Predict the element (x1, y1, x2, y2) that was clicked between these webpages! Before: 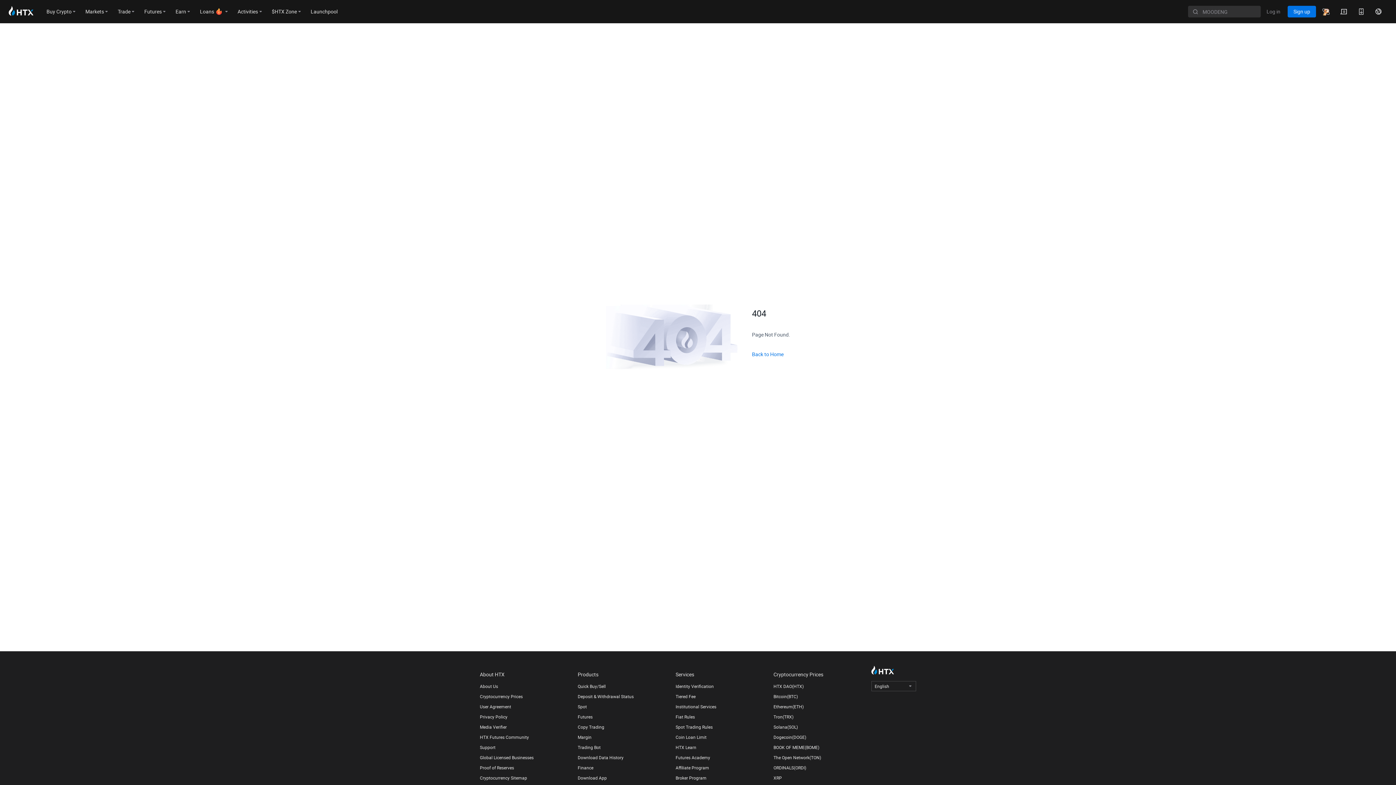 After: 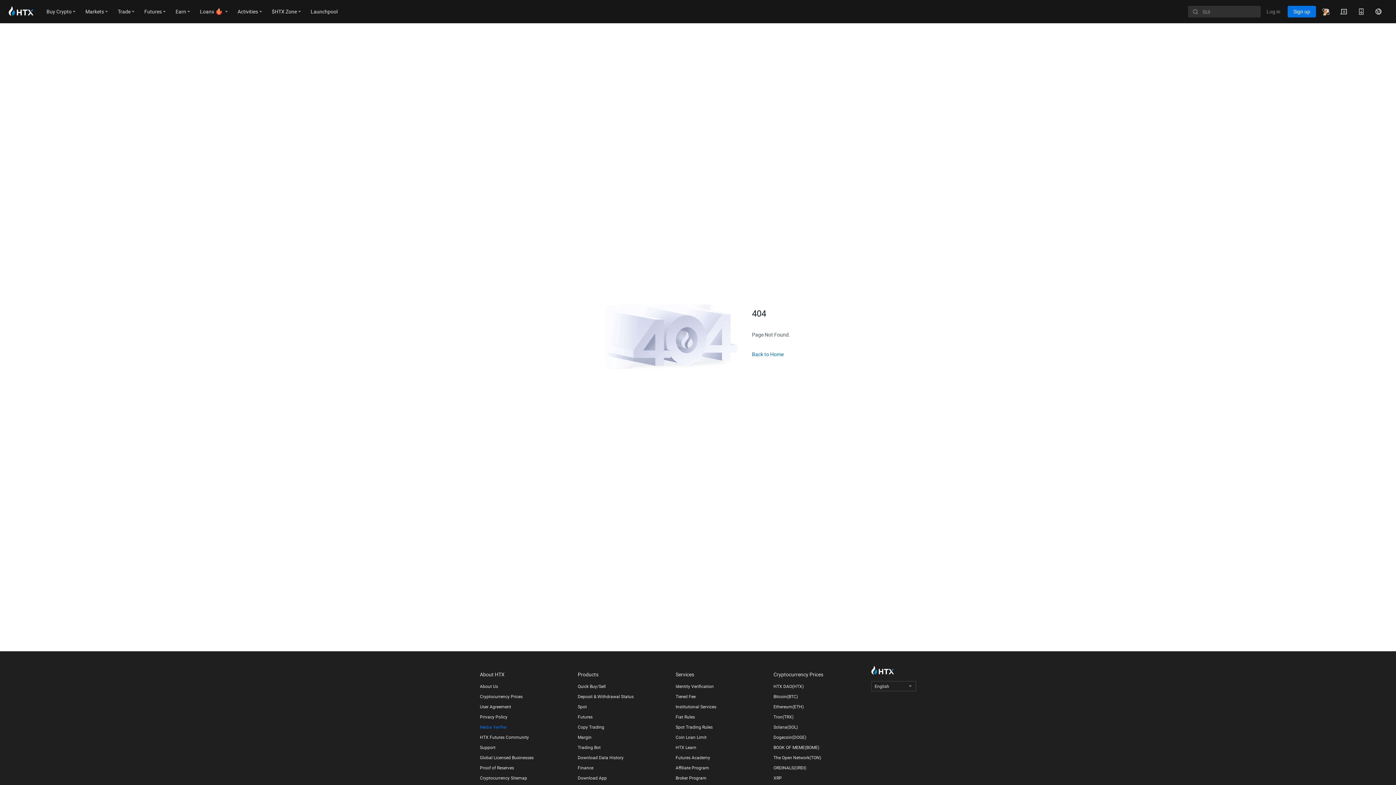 Action: bbox: (480, 724, 570, 730) label: Media Verifier